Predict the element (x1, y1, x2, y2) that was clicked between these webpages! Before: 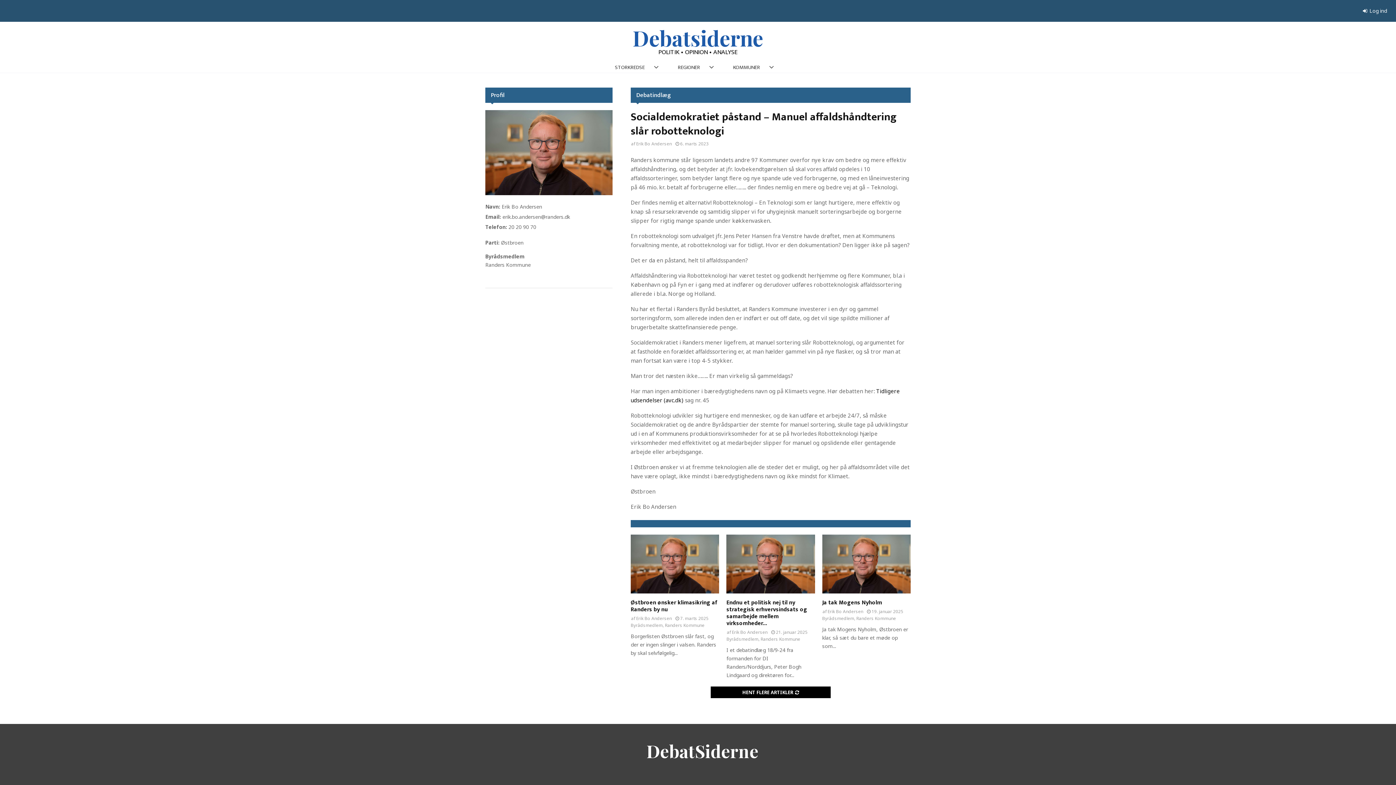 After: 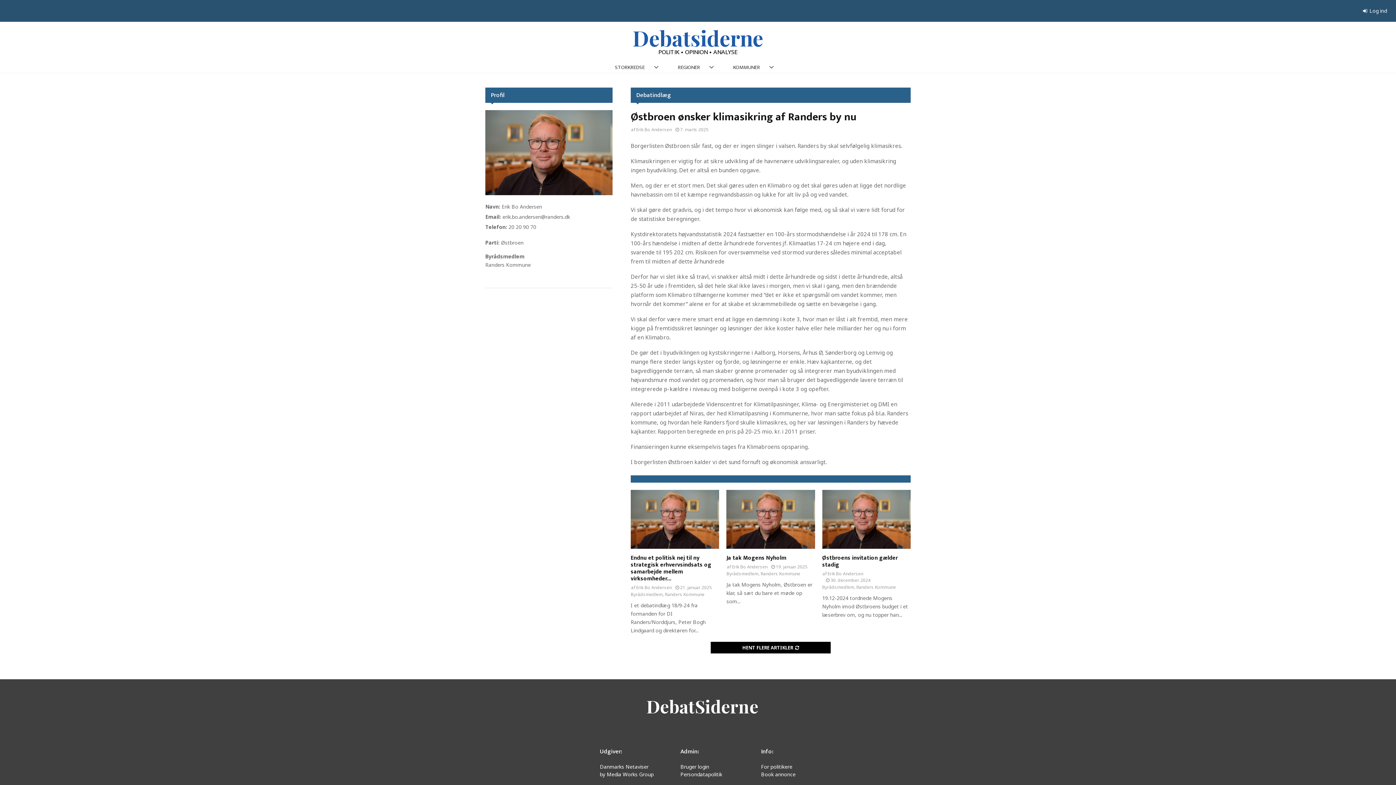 Action: label: Østbroen ønsker klimasikring af Randers by nu bbox: (630, 598, 717, 614)